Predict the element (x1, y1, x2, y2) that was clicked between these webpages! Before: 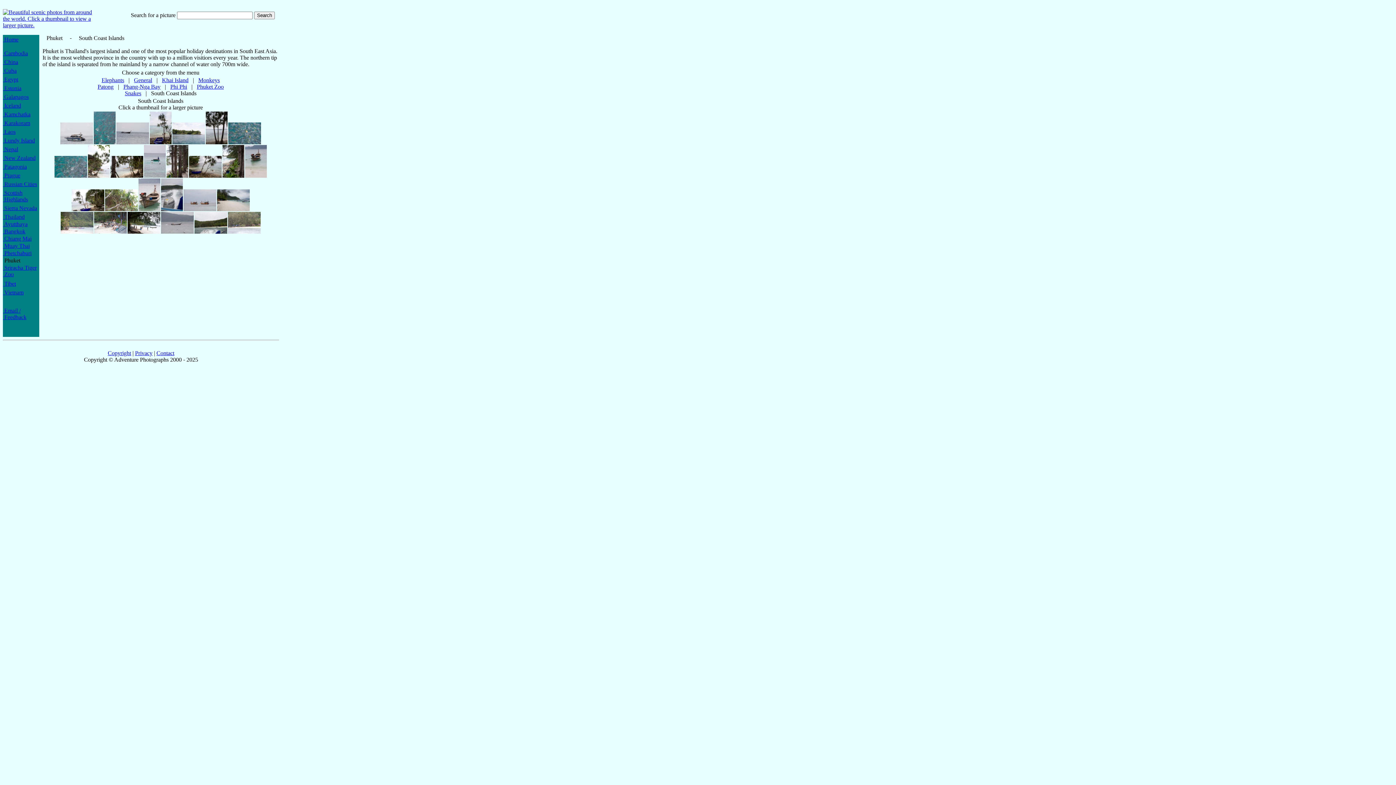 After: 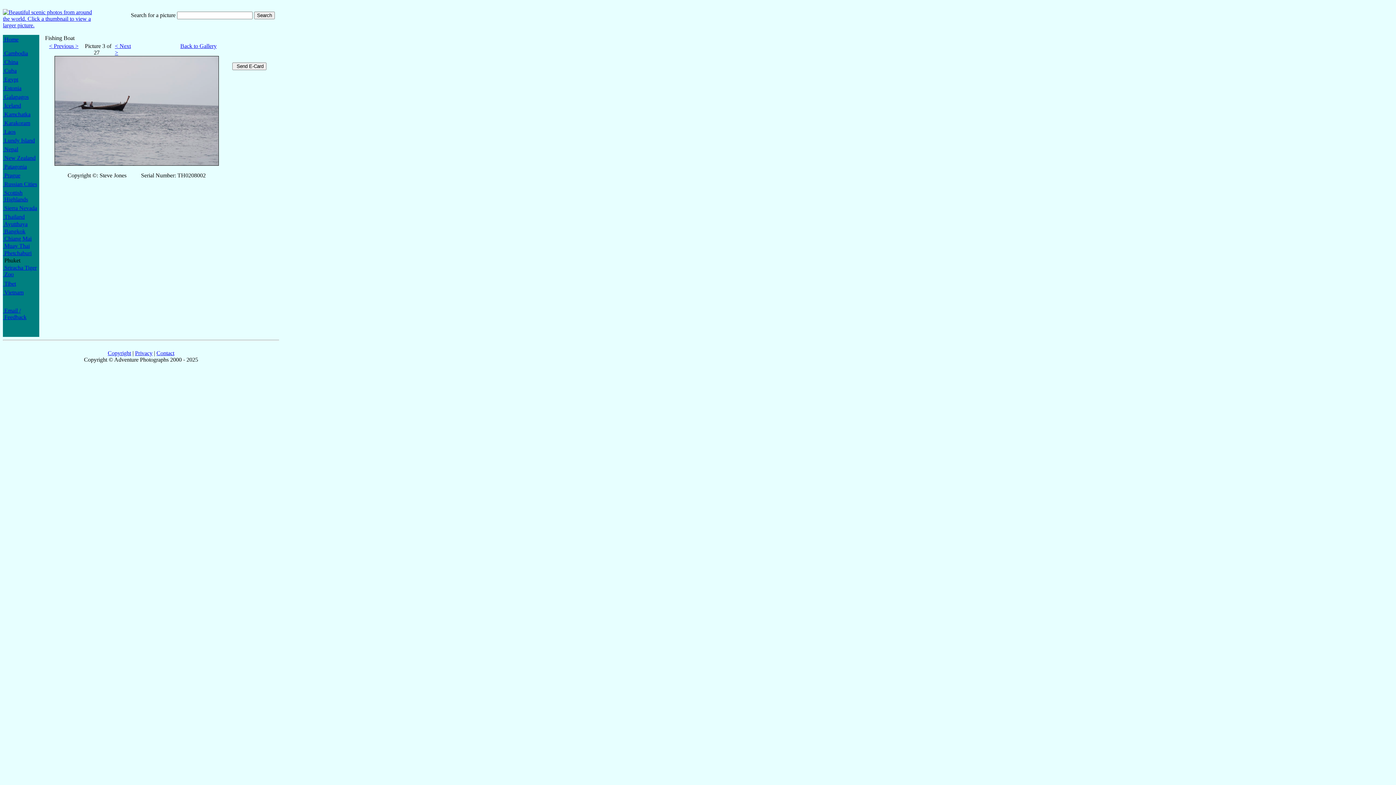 Action: bbox: (116, 139, 149, 145)